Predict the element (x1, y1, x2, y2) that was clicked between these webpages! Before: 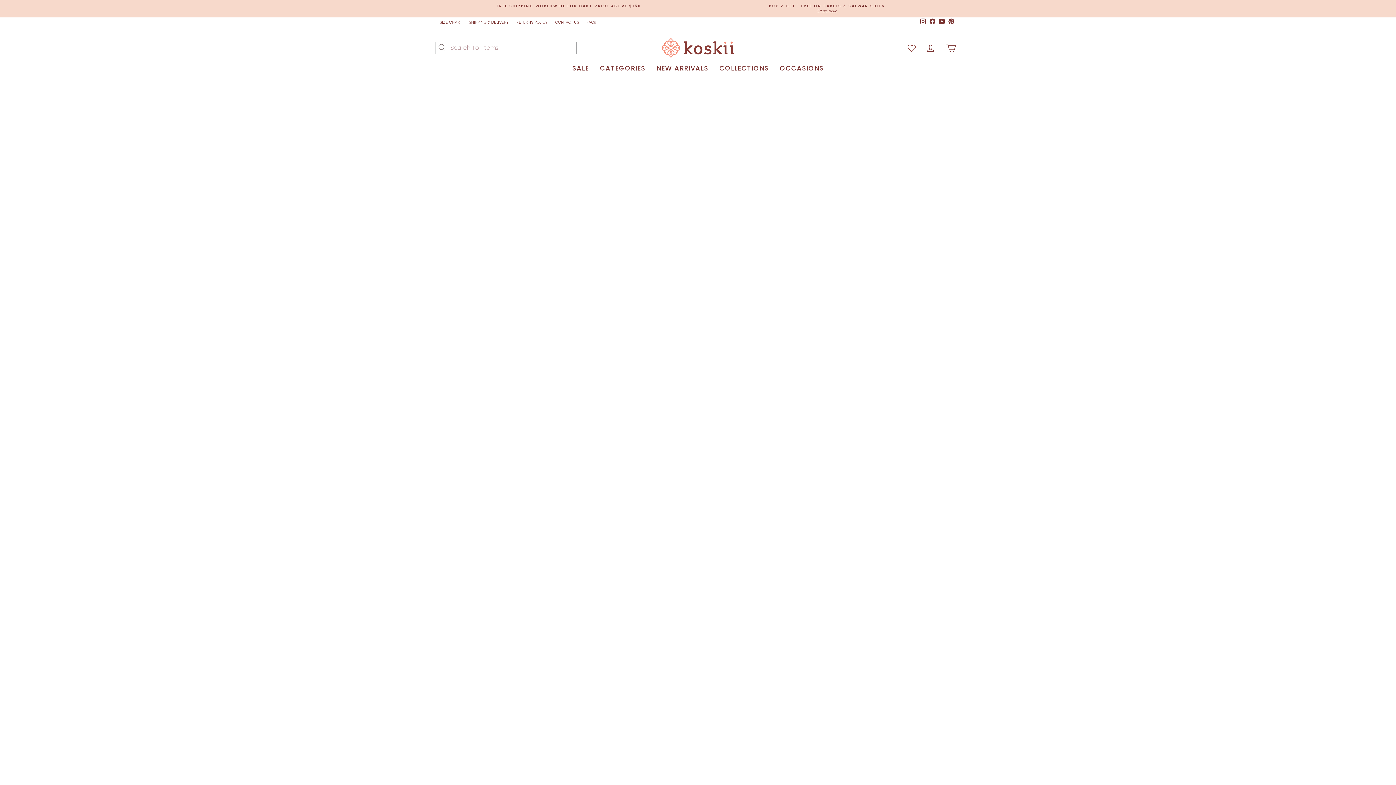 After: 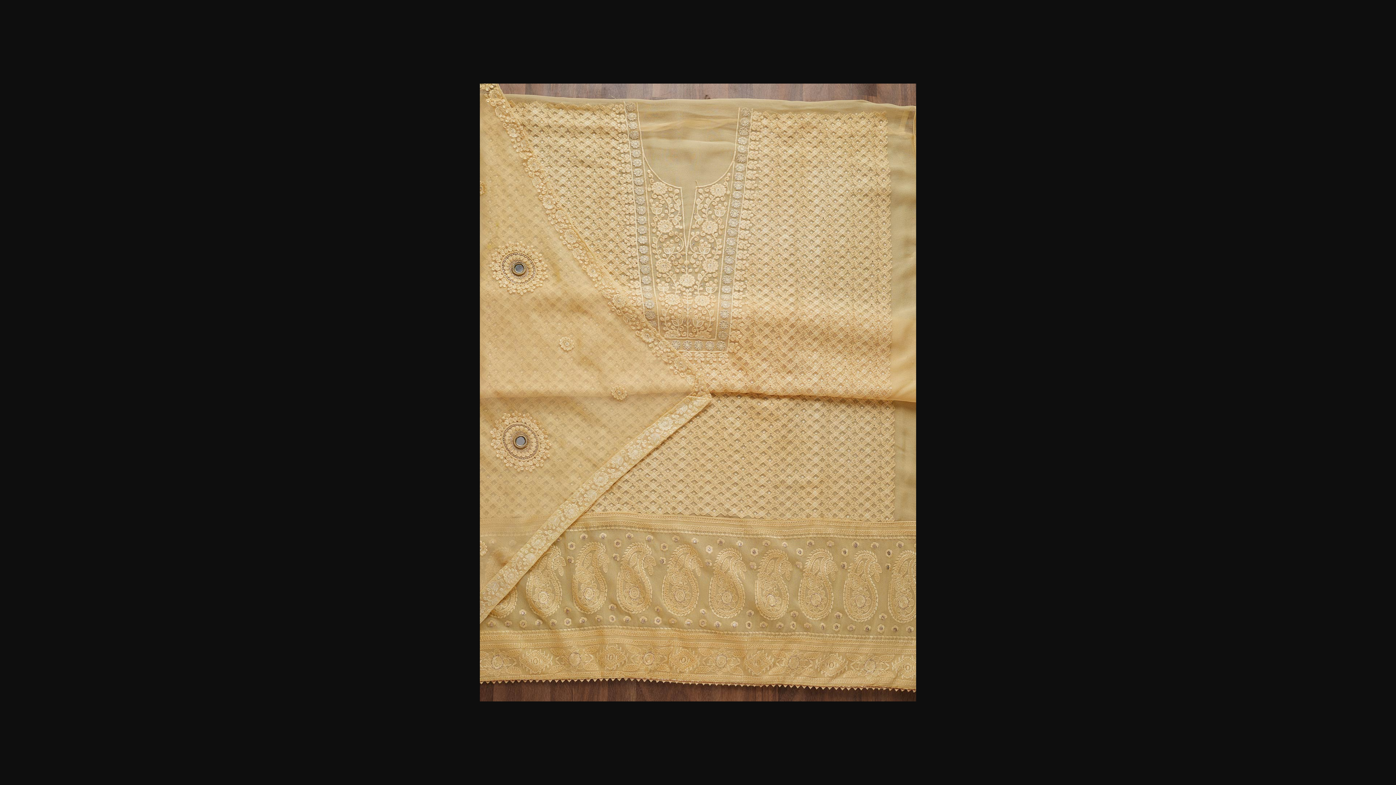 Action: bbox: (440, 194, 468, 233)